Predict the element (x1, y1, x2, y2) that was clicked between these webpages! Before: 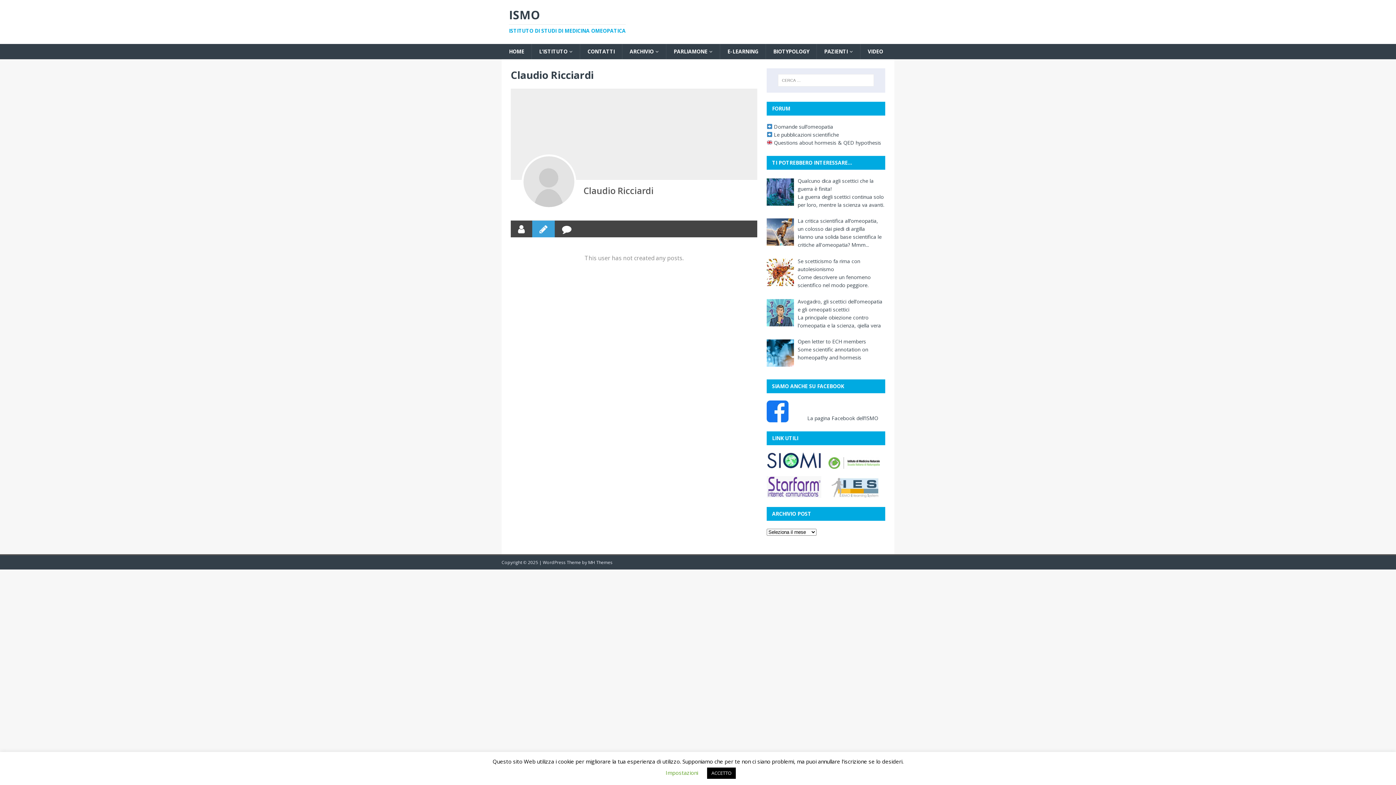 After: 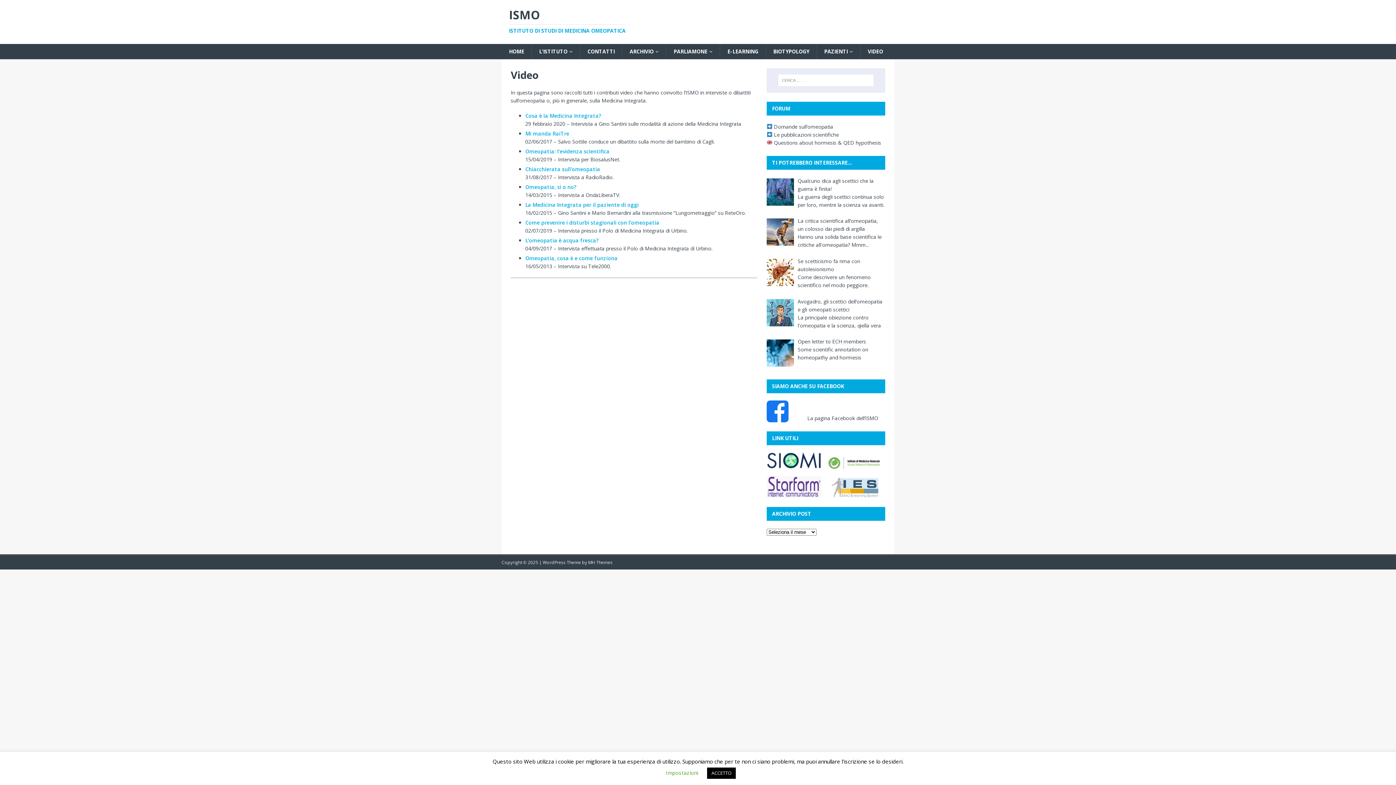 Action: label: VIDEO bbox: (860, 44, 890, 59)